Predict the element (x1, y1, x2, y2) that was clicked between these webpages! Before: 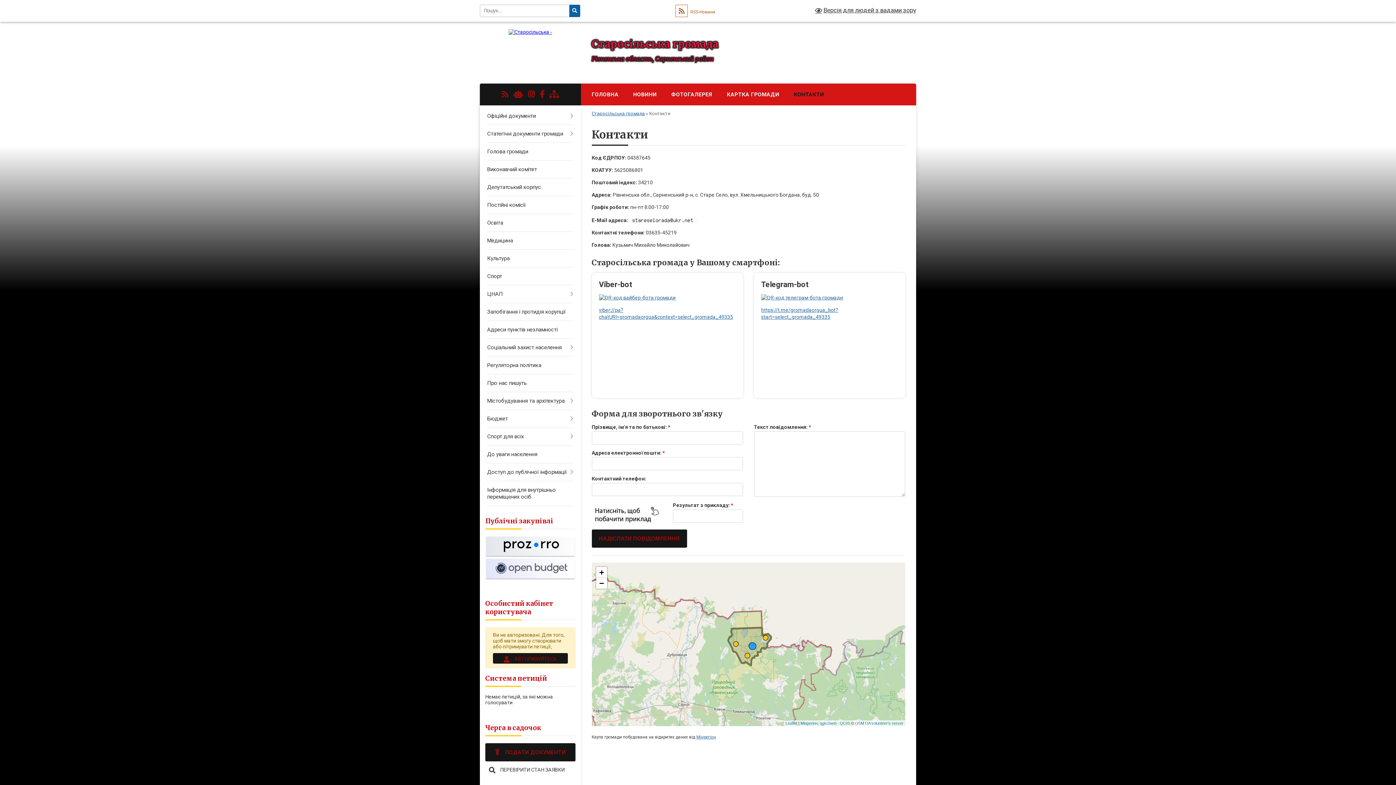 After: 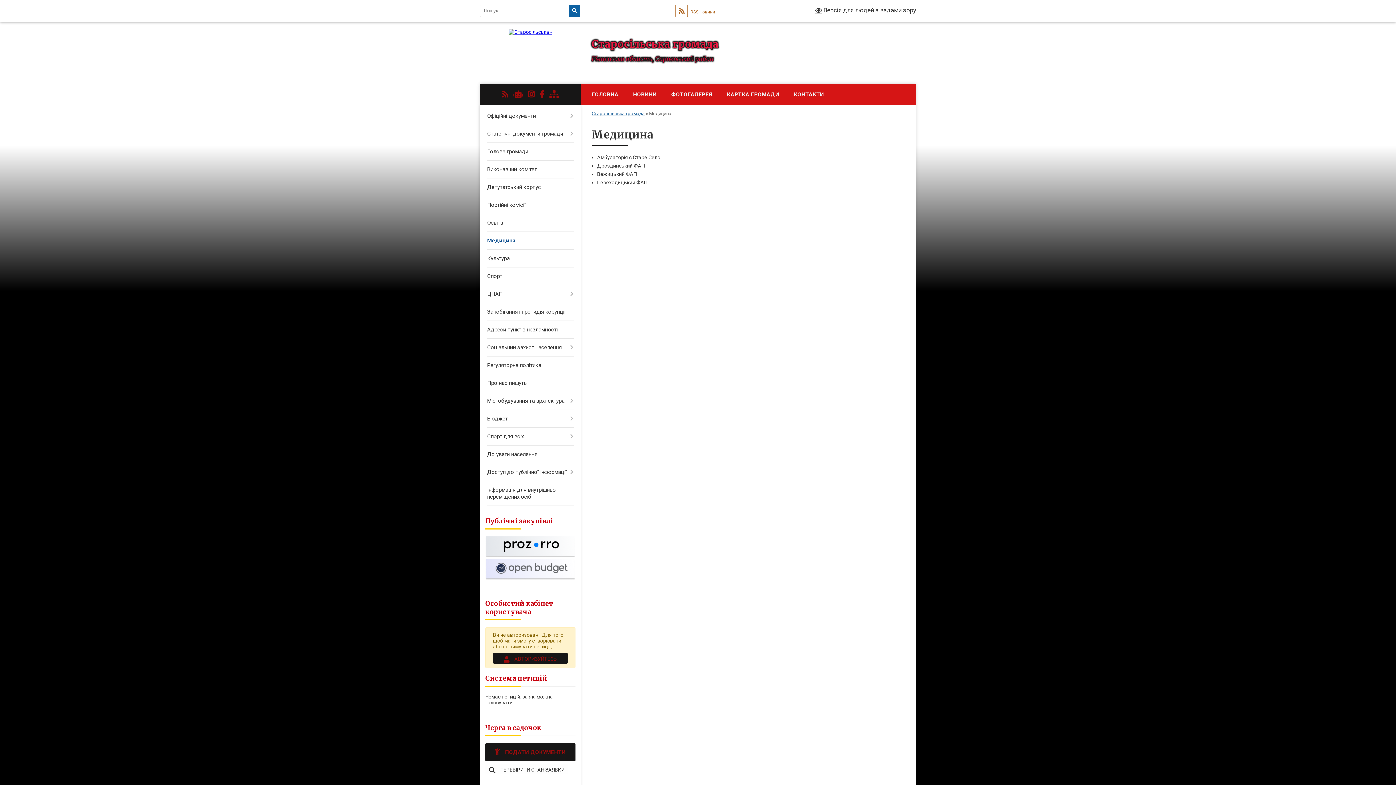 Action: label: Медицина bbox: (480, 232, 580, 249)